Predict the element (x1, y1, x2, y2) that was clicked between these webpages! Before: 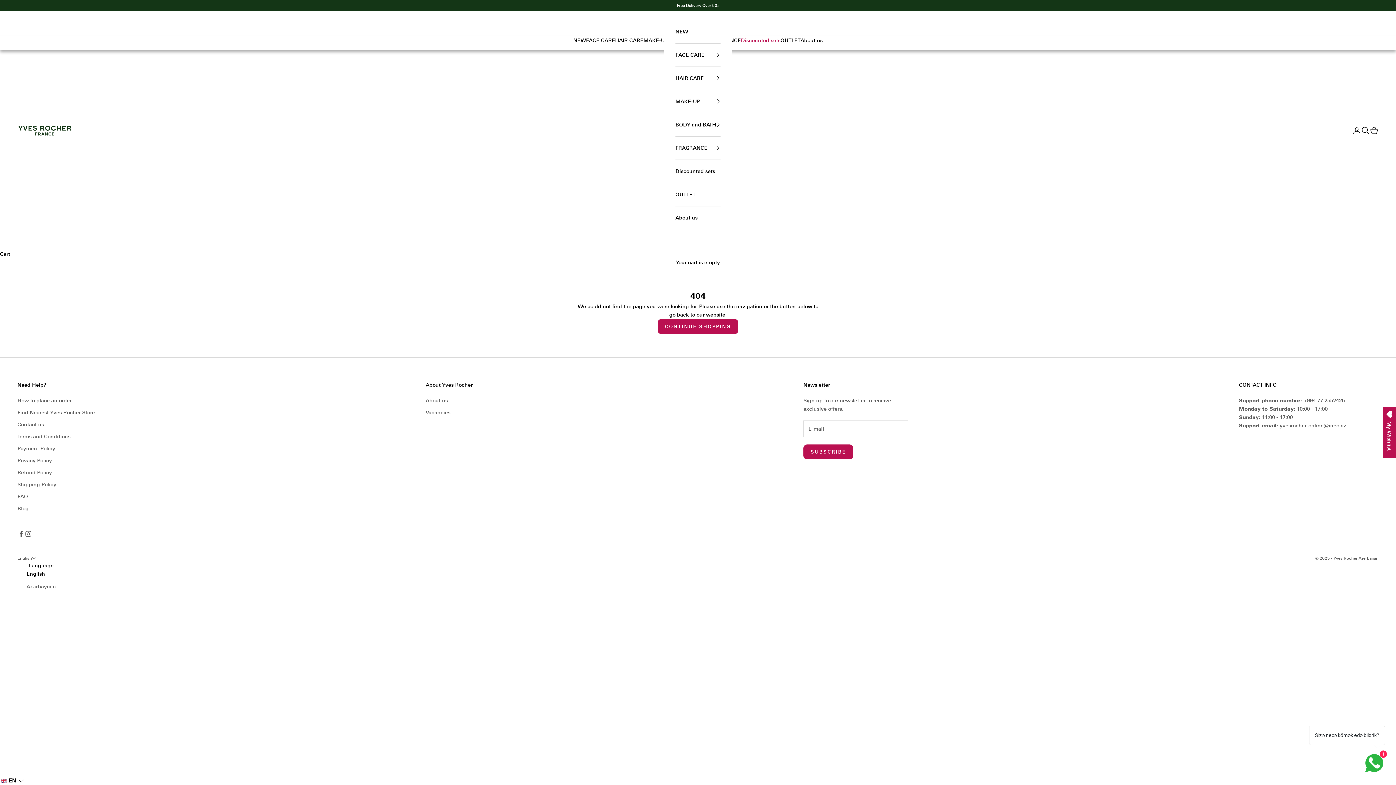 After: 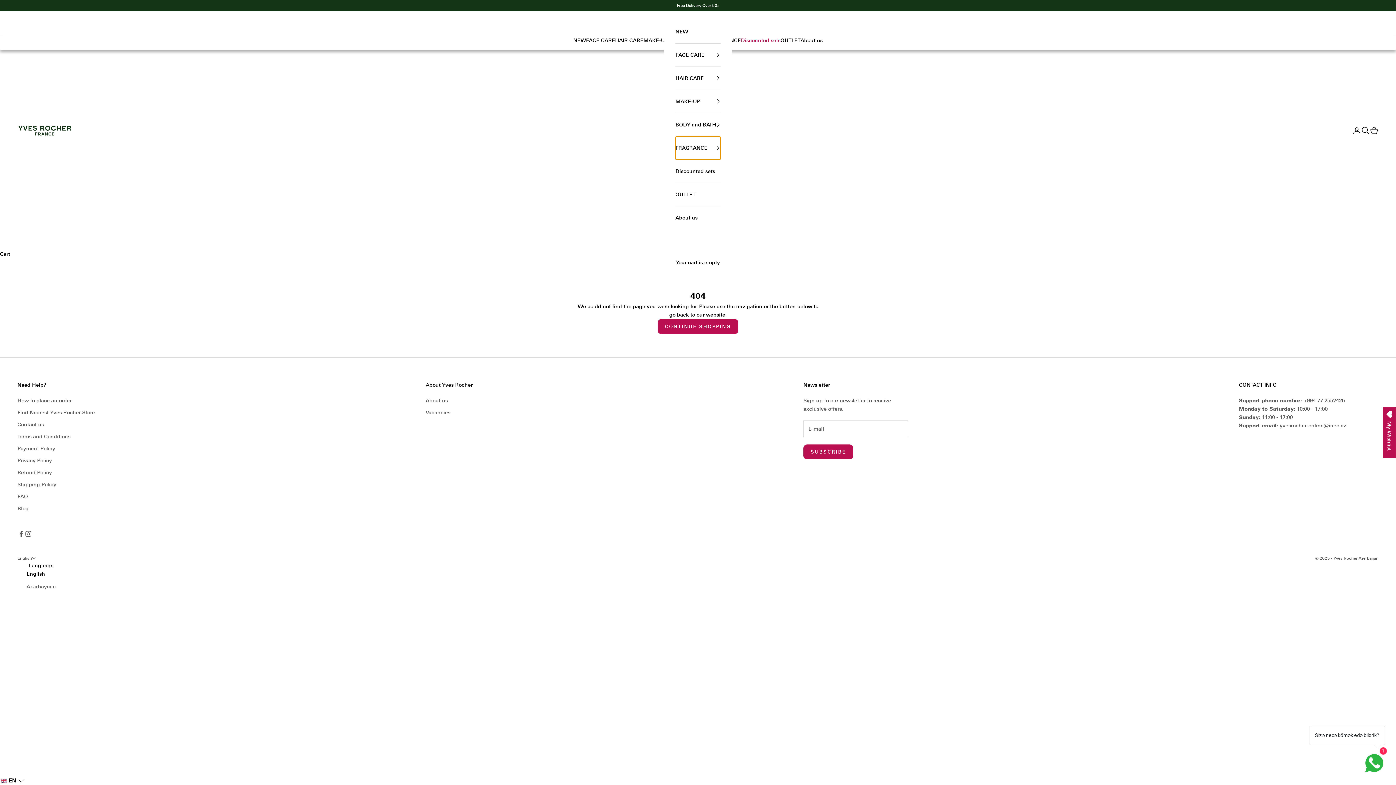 Action: bbox: (675, 136, 720, 159) label: FRAGRANCE